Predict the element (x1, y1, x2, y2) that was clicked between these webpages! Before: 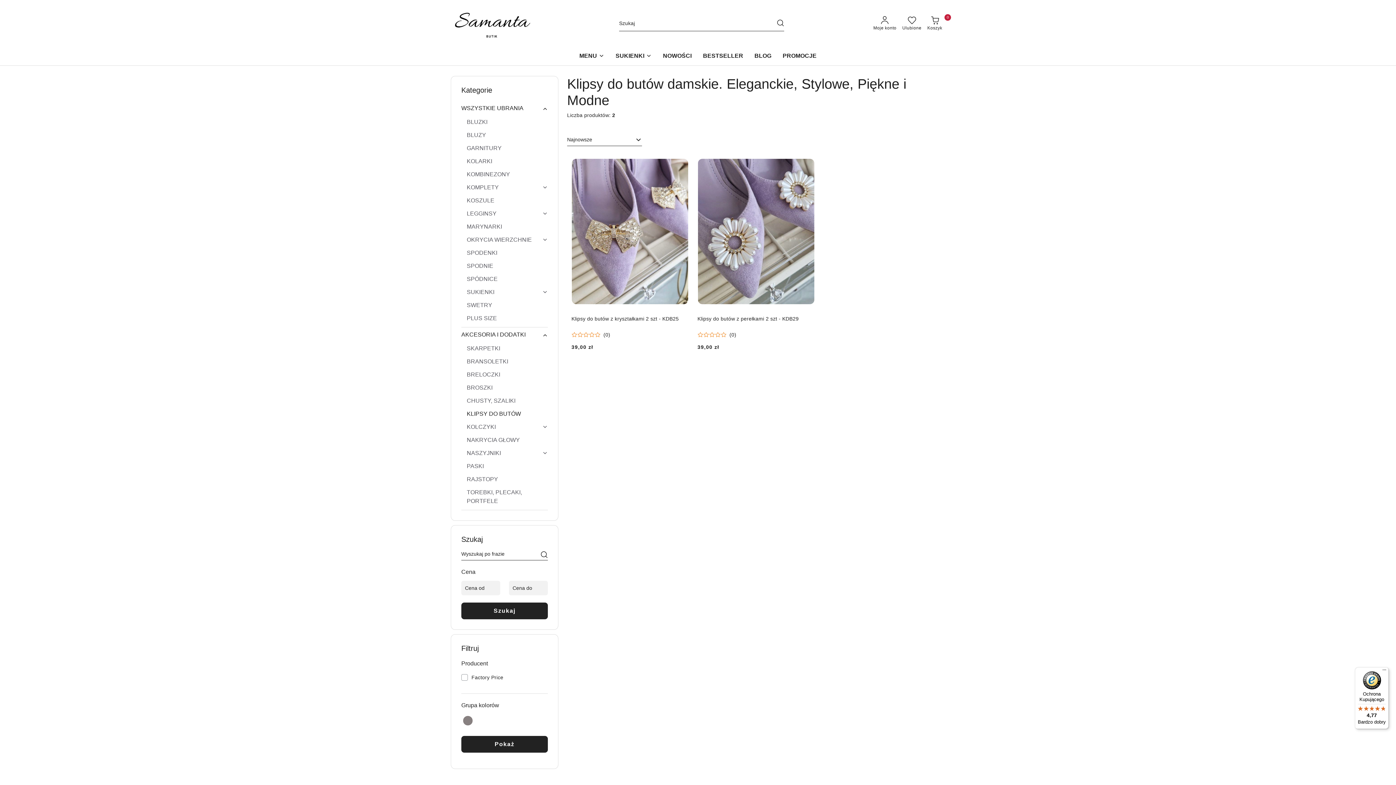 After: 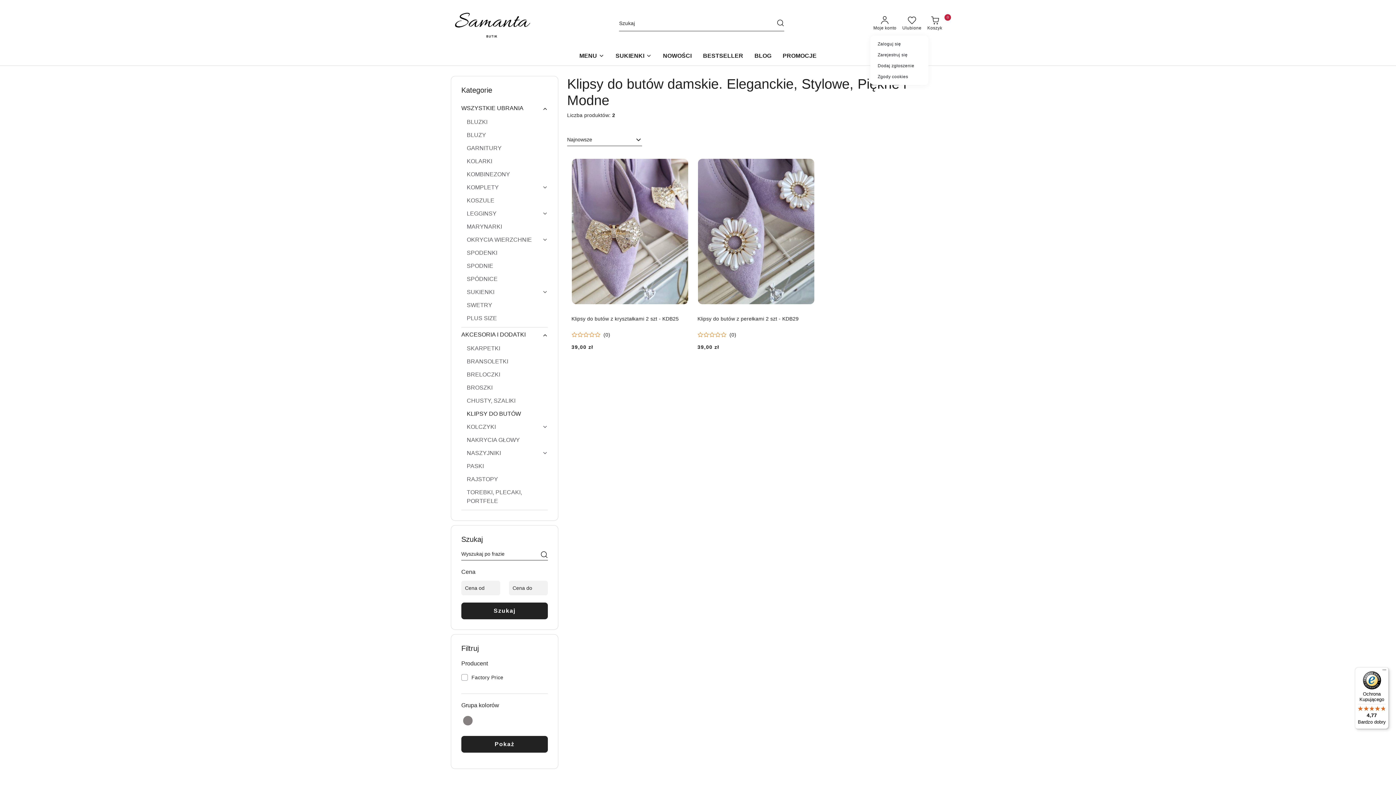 Action: bbox: (870, 11, 899, 35) label: Moje konto